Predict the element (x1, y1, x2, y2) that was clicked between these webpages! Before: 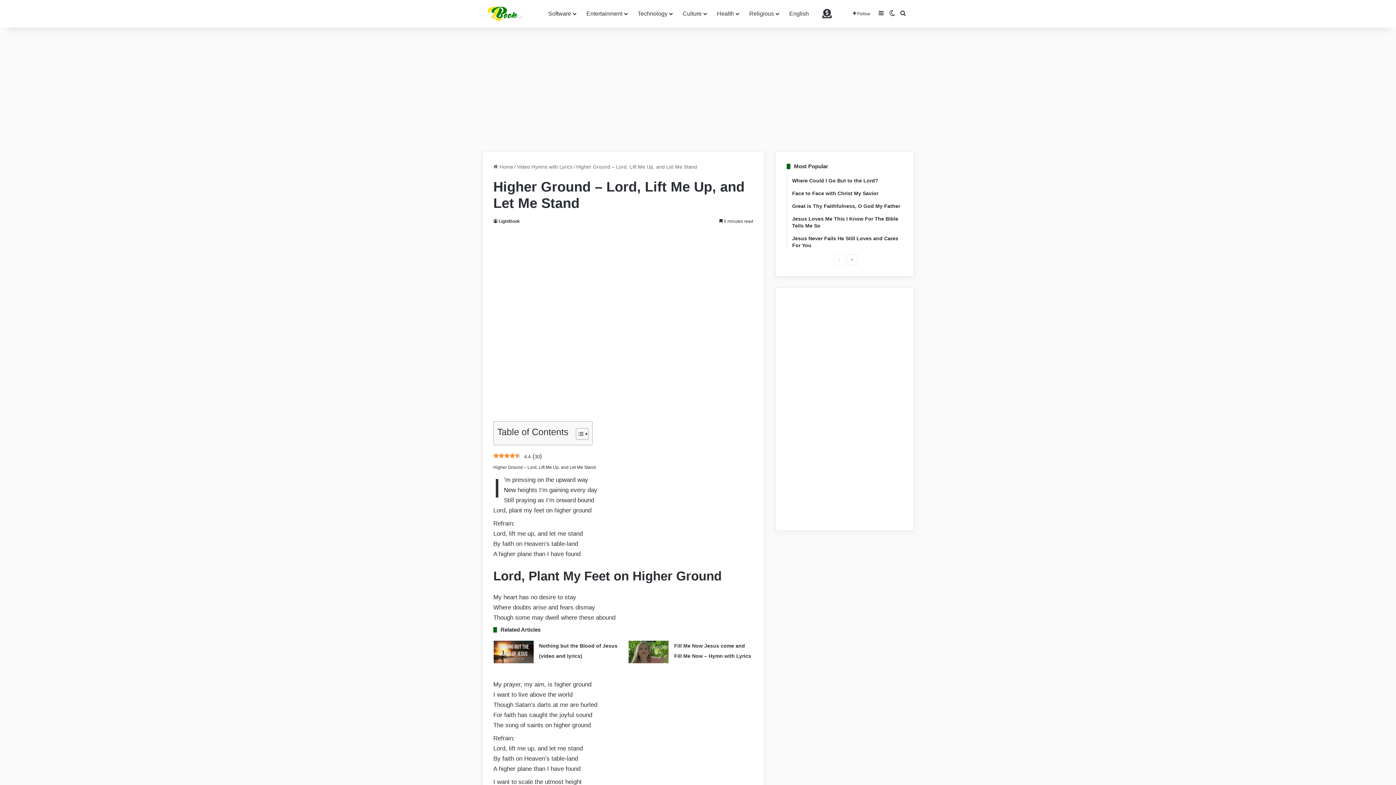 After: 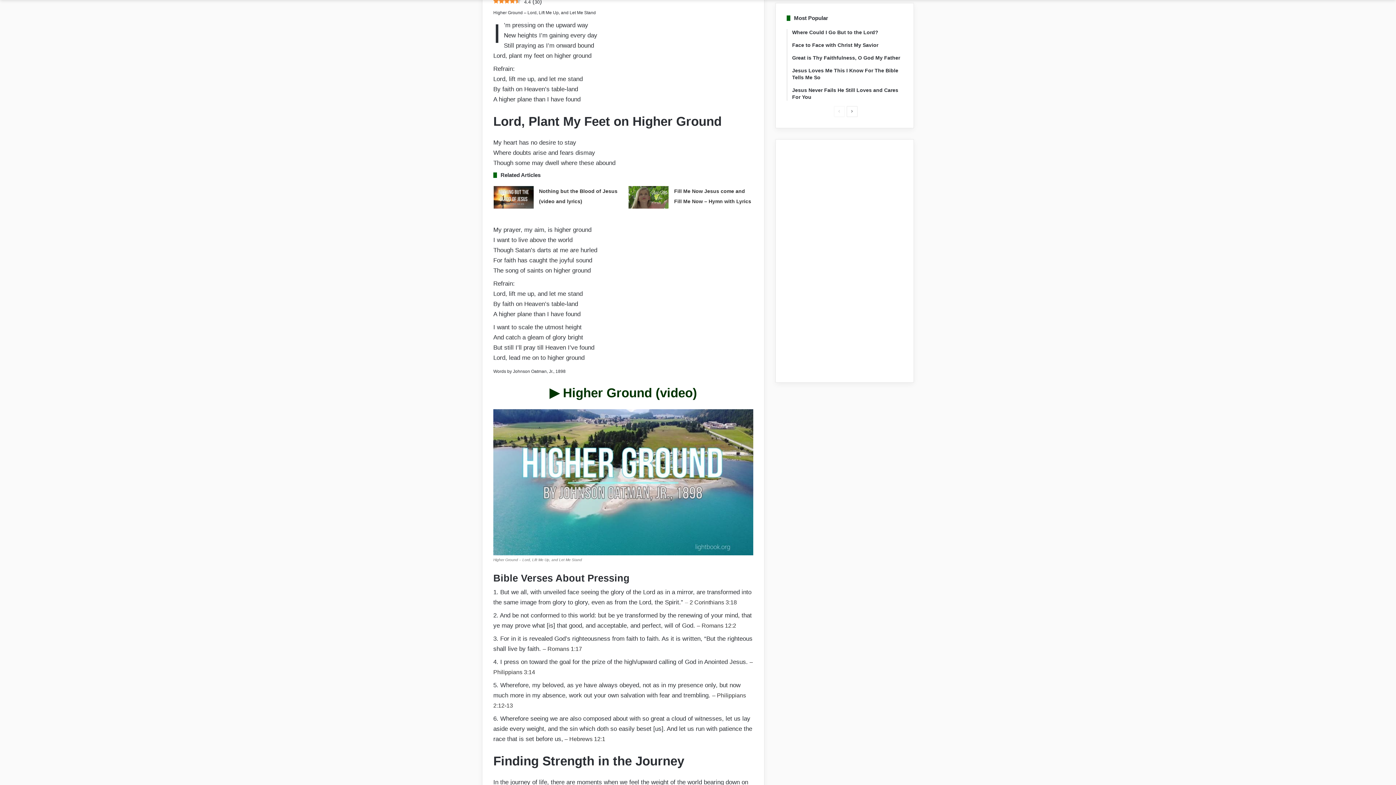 Action: bbox: (549, 550, 697, 564) label: ▶ Higher Ground (video)